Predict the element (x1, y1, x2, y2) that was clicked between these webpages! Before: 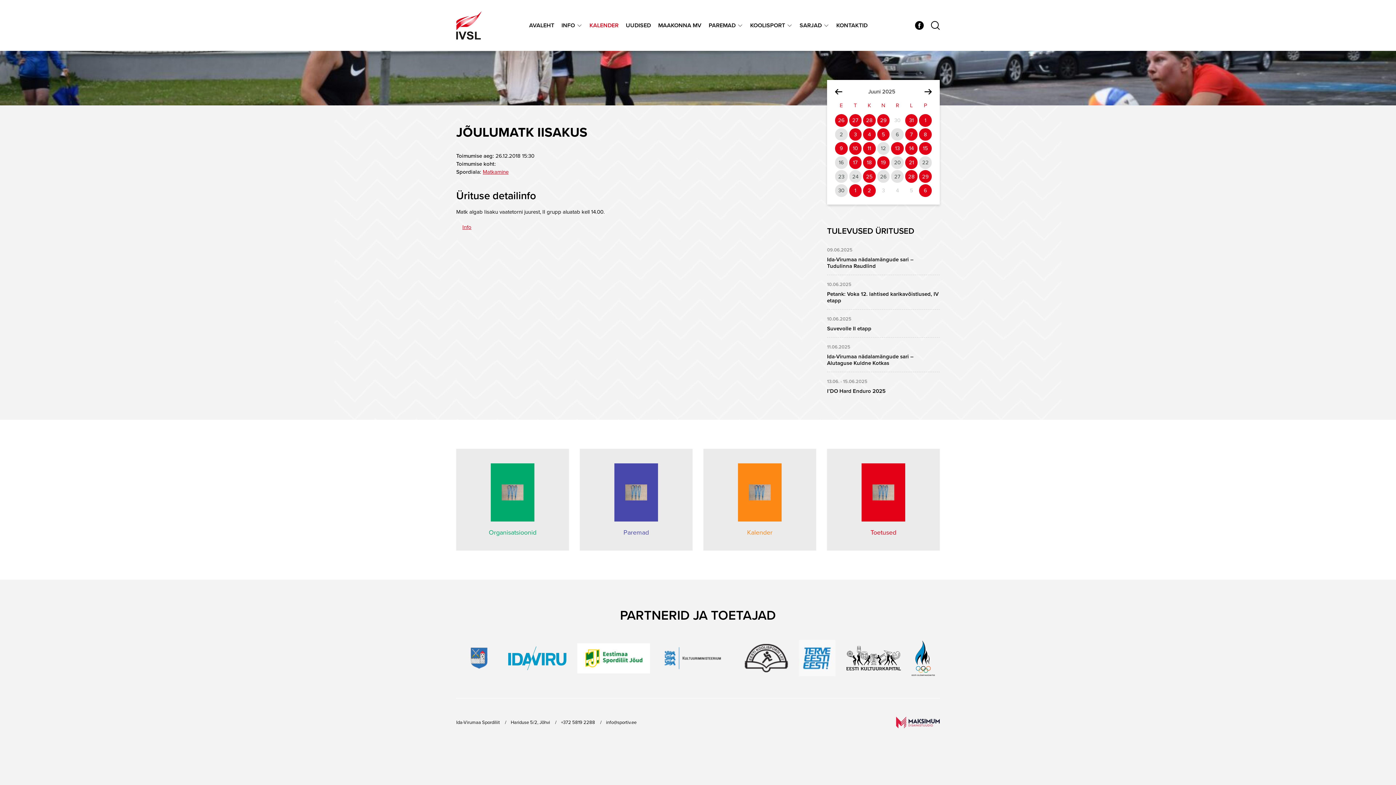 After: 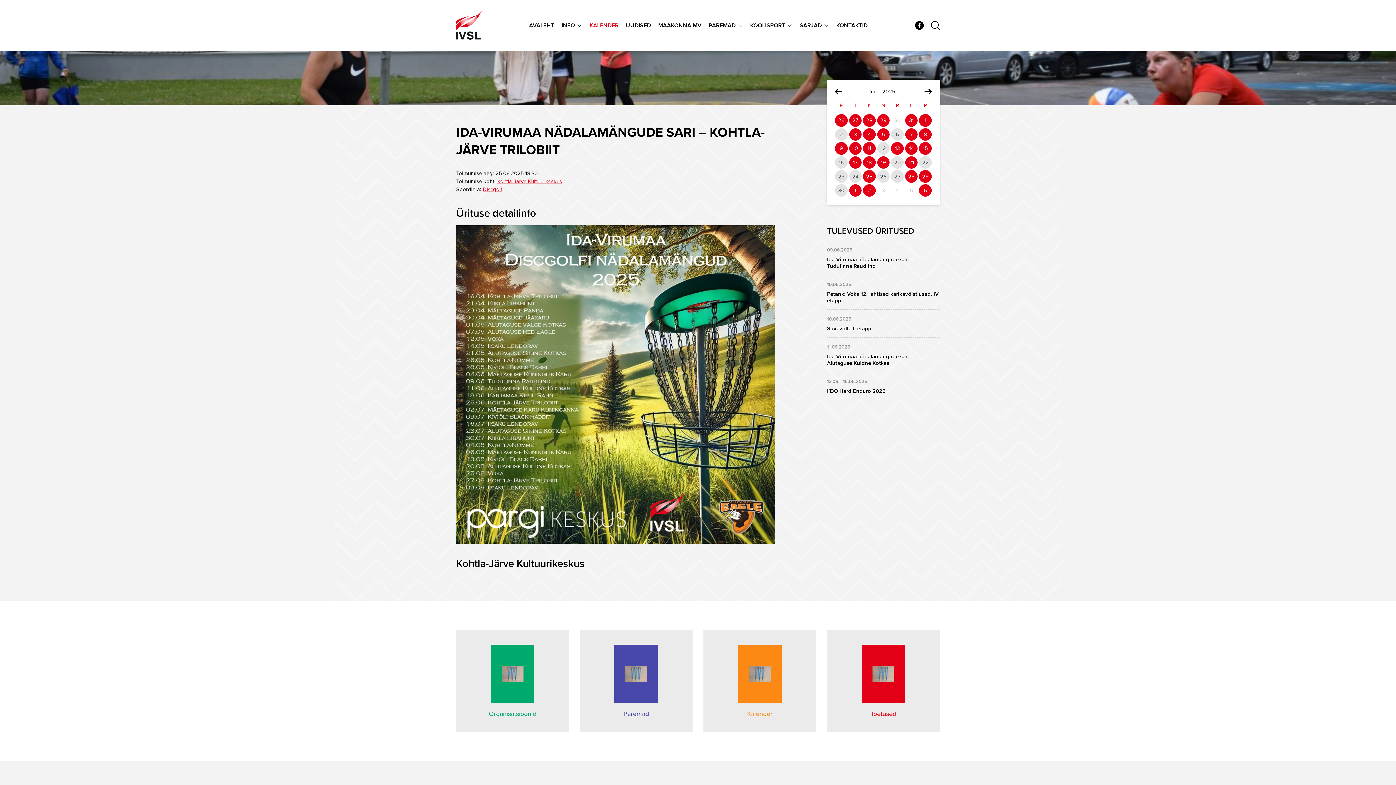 Action: bbox: (863, 170, 875, 182) label: 25